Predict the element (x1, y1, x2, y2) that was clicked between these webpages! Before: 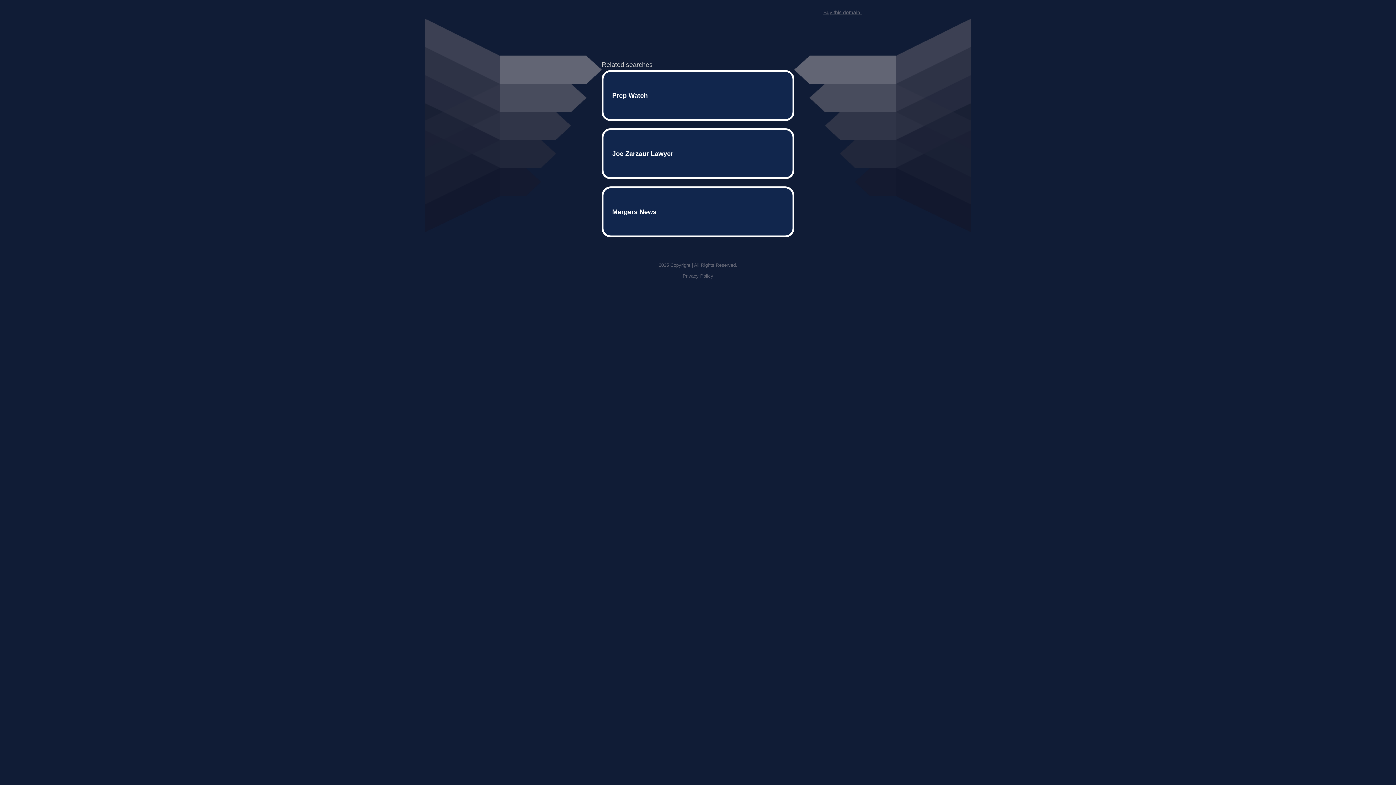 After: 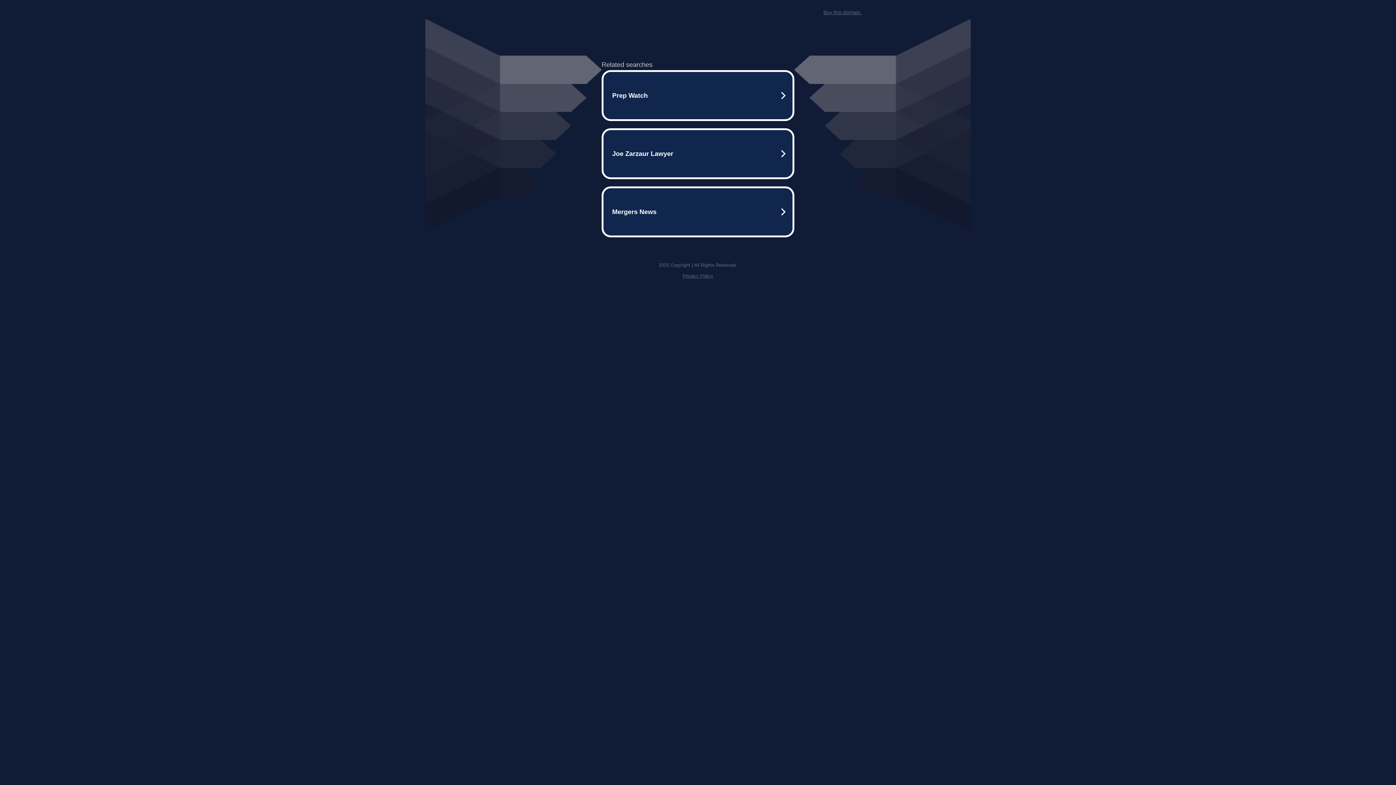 Action: label: Buy this domain. bbox: (823, 9, 861, 15)